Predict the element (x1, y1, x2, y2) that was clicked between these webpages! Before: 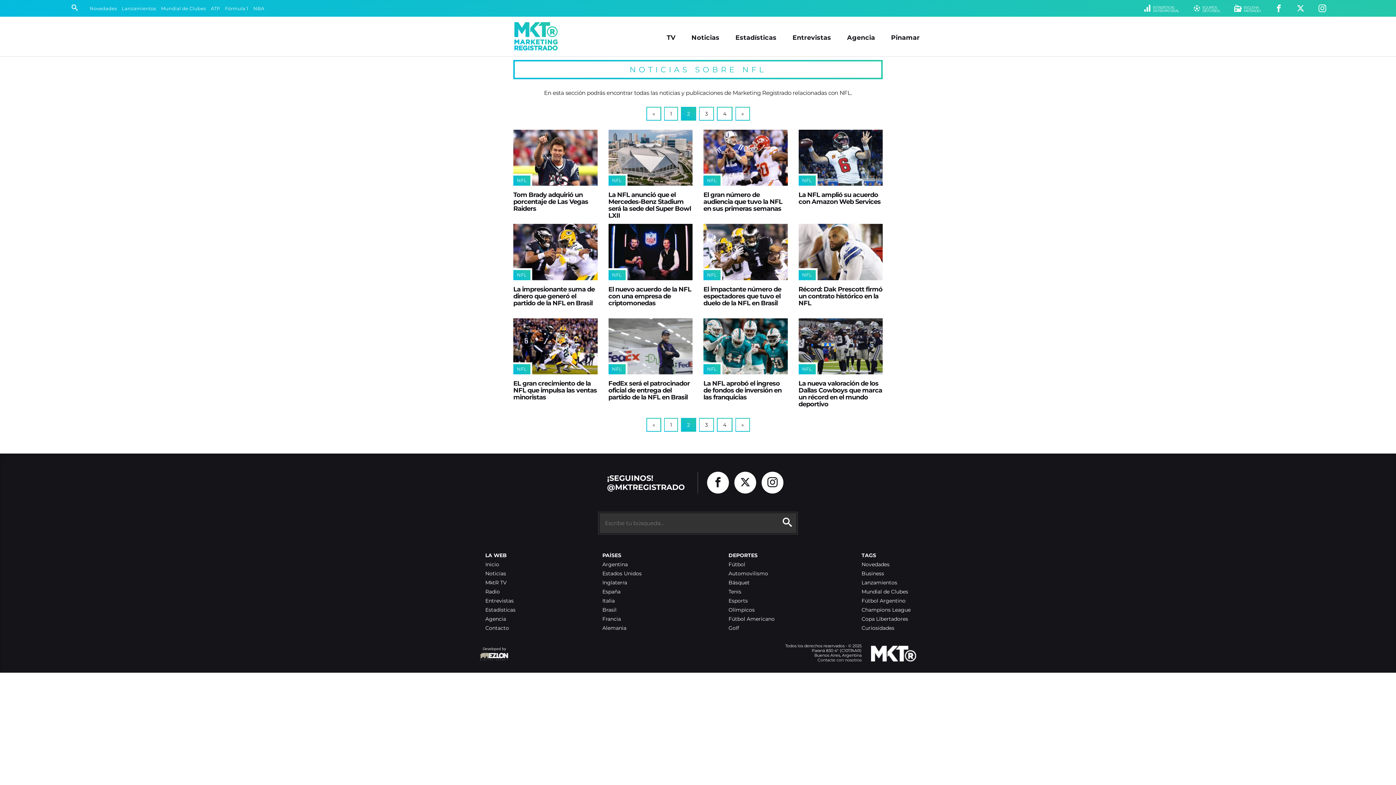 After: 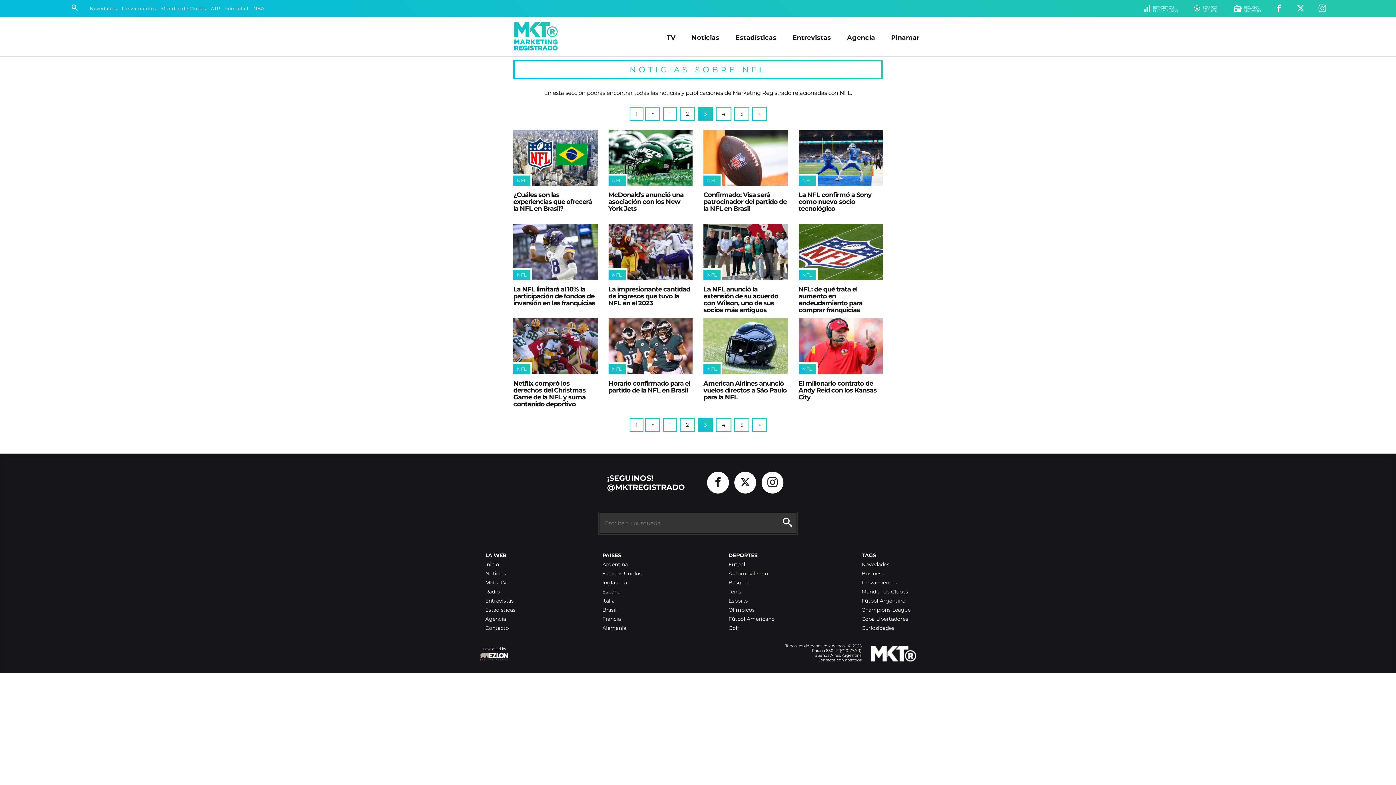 Action: label: » bbox: (735, 418, 750, 431)